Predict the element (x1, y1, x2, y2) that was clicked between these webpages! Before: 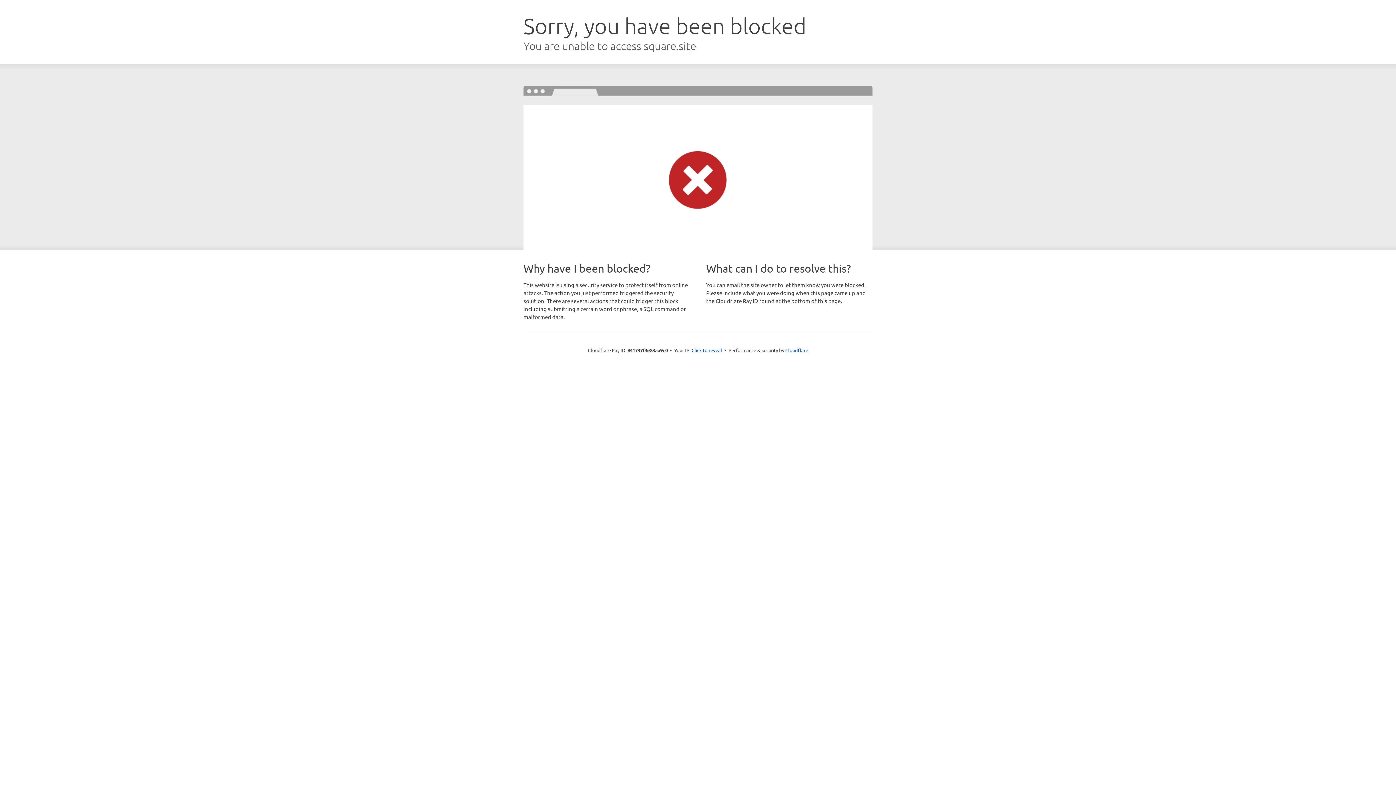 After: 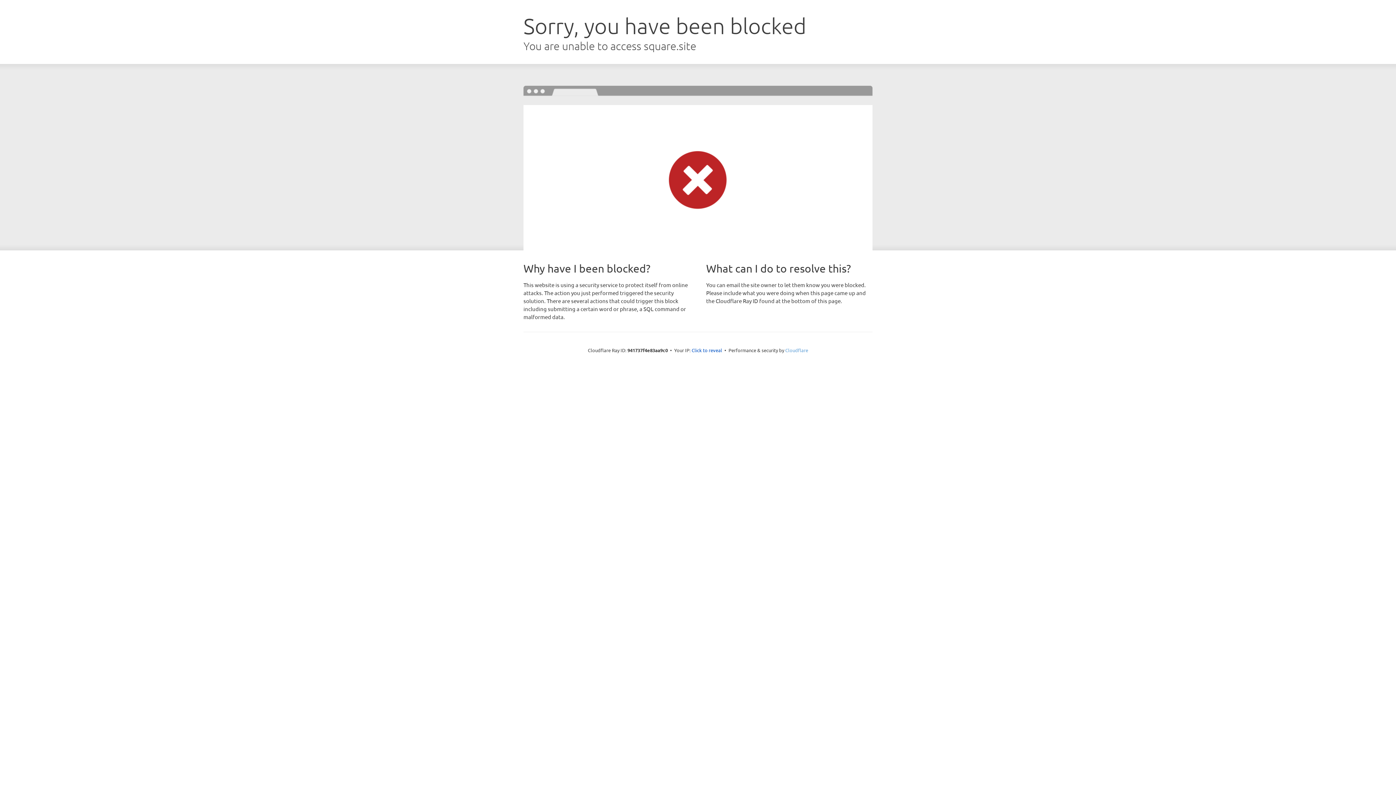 Action: bbox: (785, 347, 808, 353) label: Cloudflare